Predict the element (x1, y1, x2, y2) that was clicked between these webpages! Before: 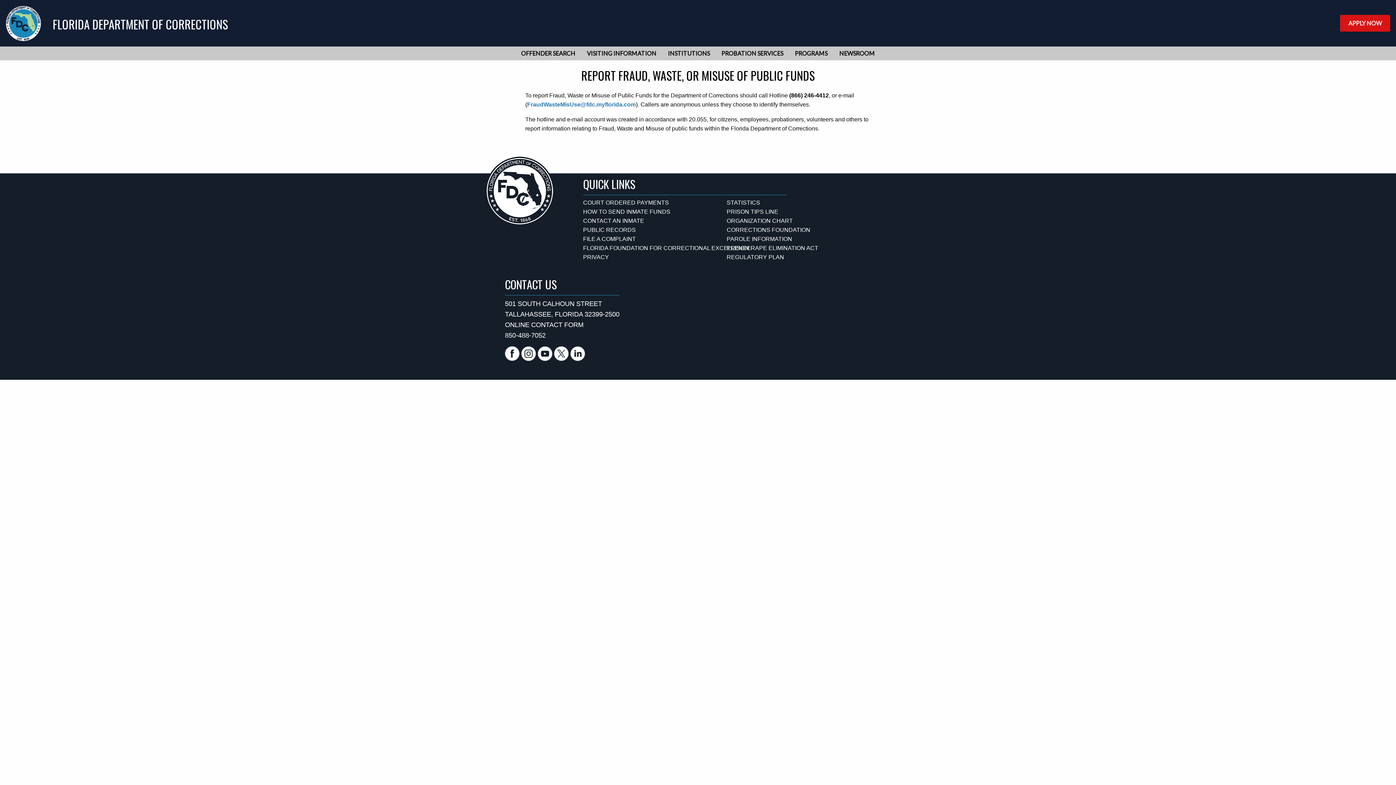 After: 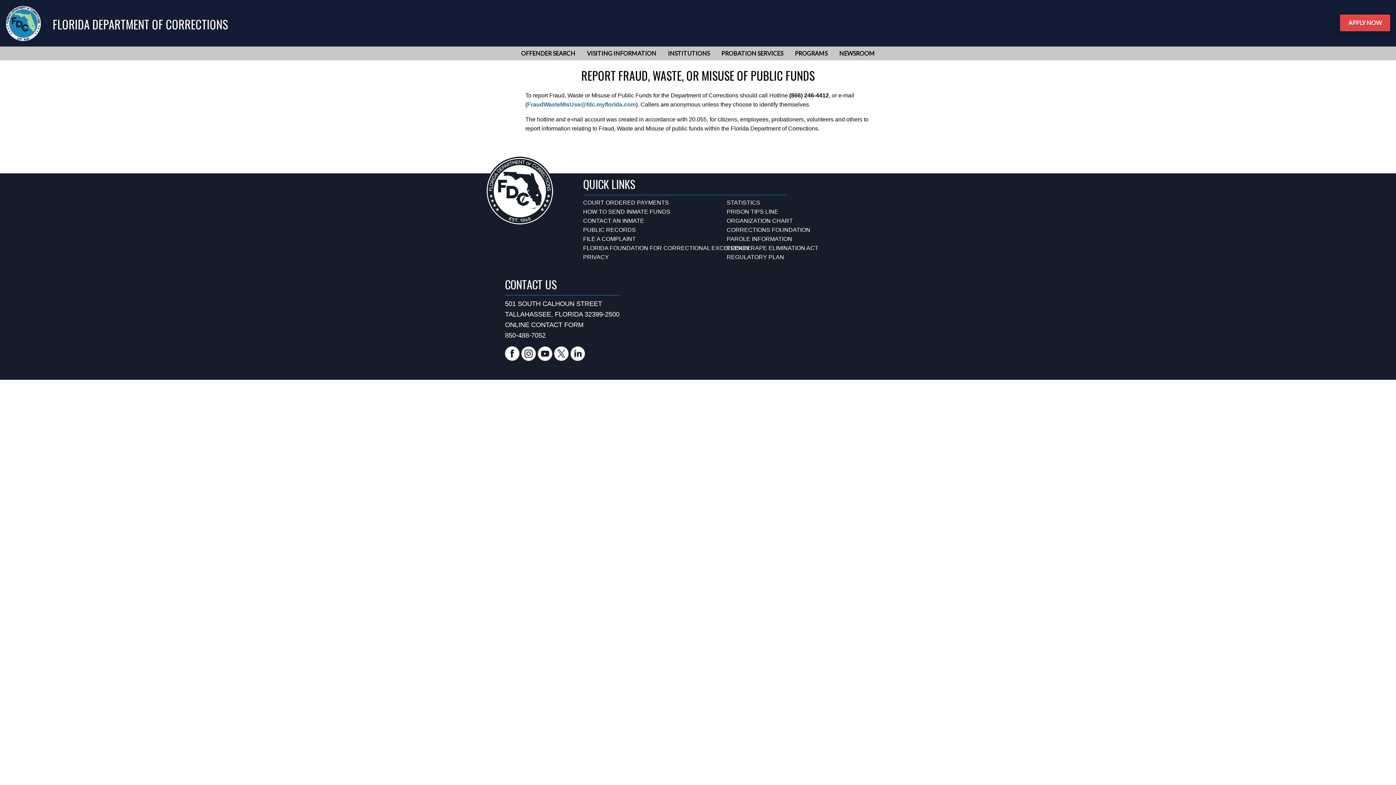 Action: label: APPLY NOW bbox: (1340, 20, 1390, 26)